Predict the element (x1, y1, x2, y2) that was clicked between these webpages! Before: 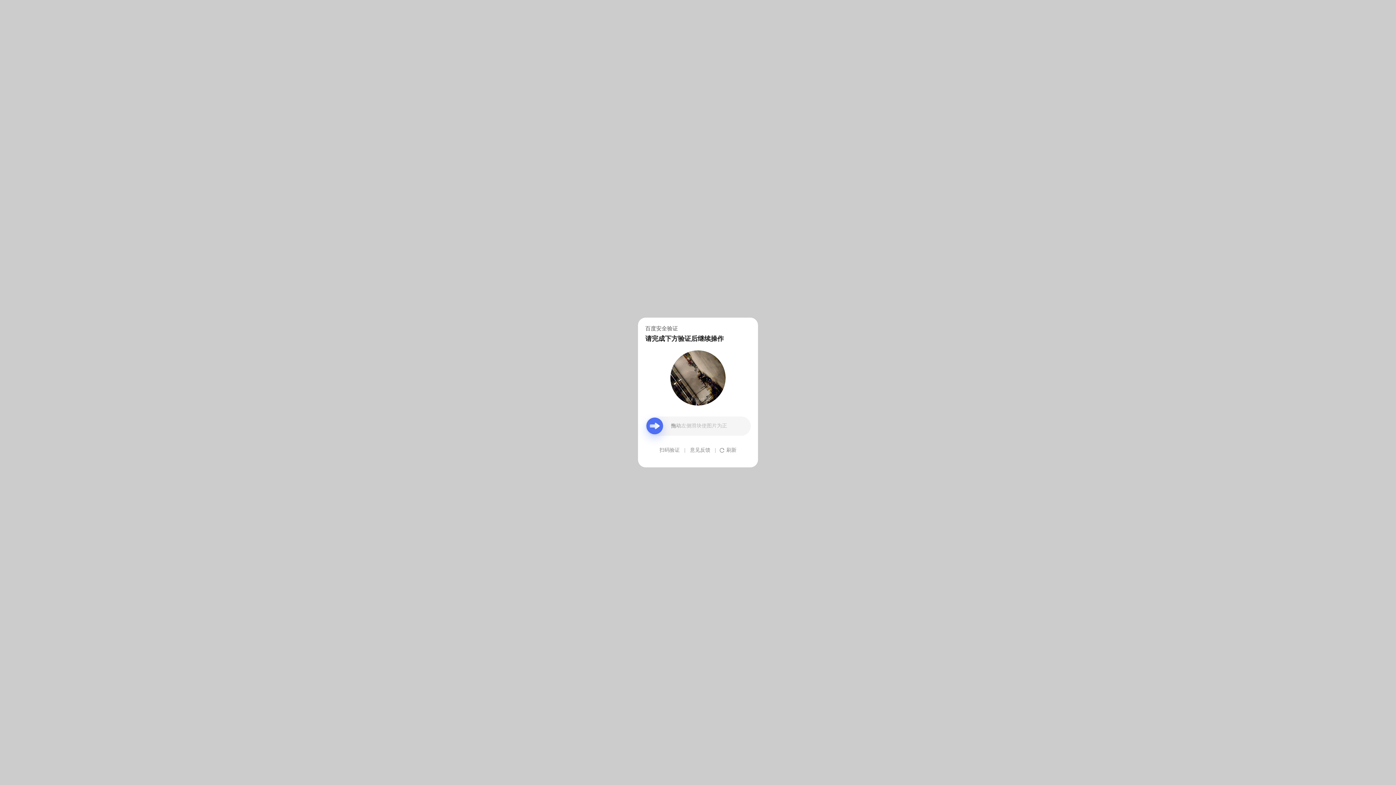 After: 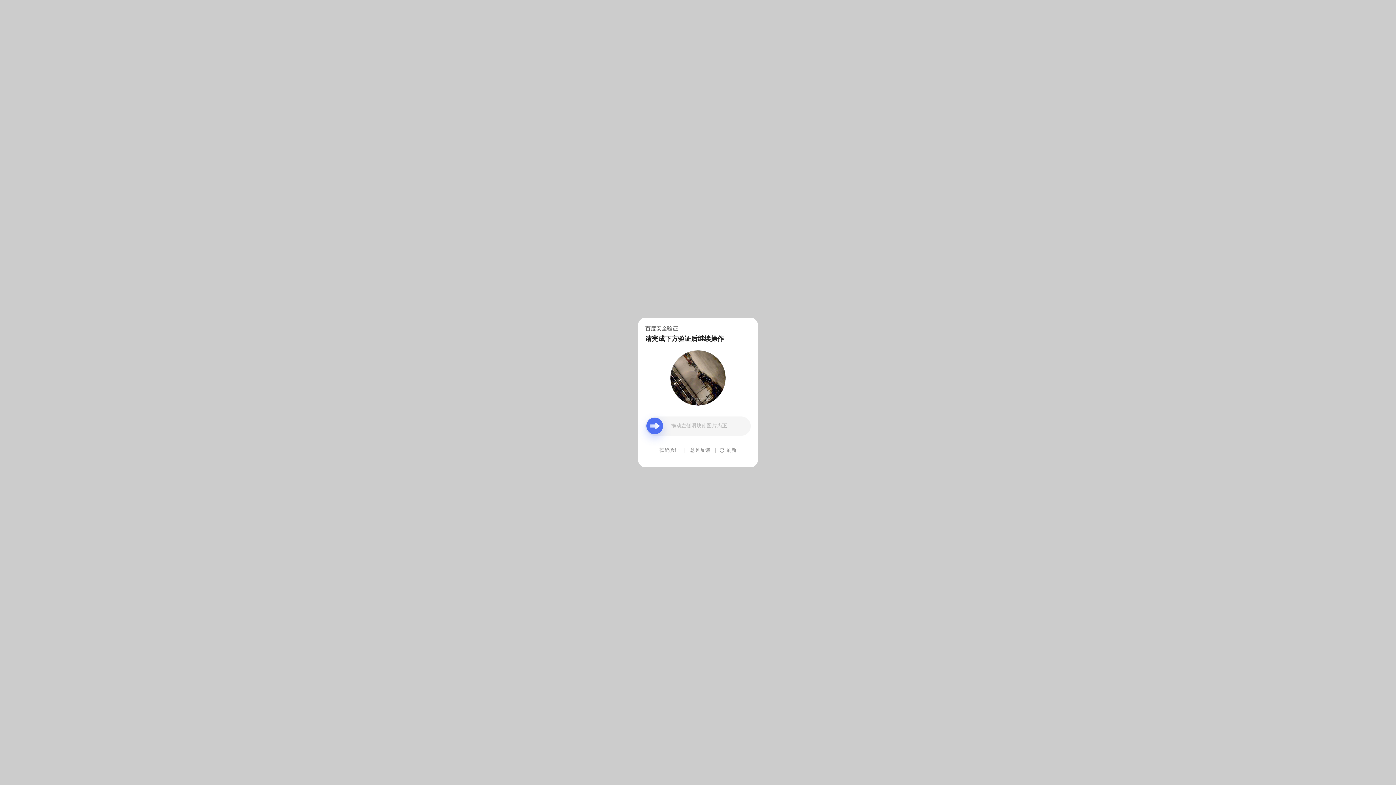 Action: label: 意见反馈 bbox: (690, 439, 710, 461)